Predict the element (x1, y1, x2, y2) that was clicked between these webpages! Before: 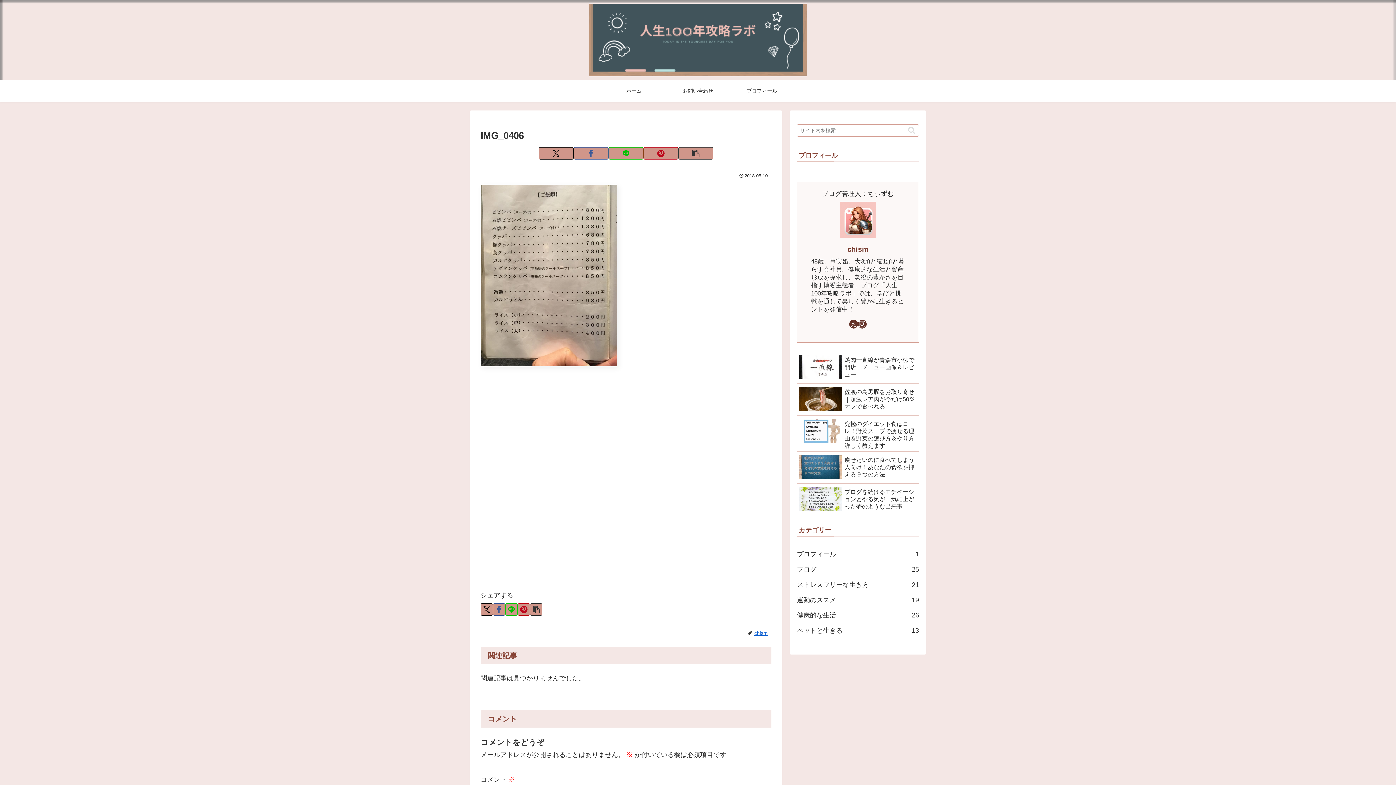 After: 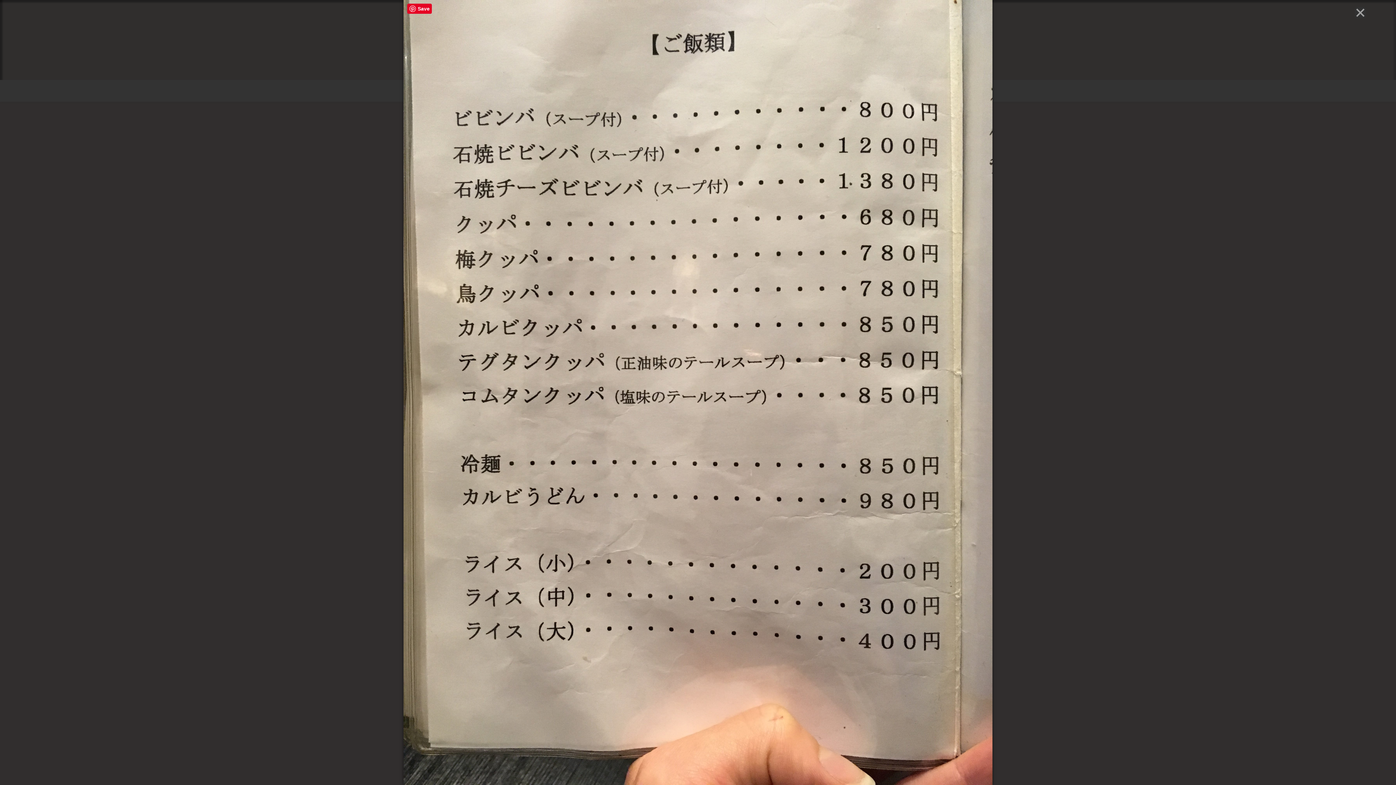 Action: bbox: (480, 271, 617, 278)